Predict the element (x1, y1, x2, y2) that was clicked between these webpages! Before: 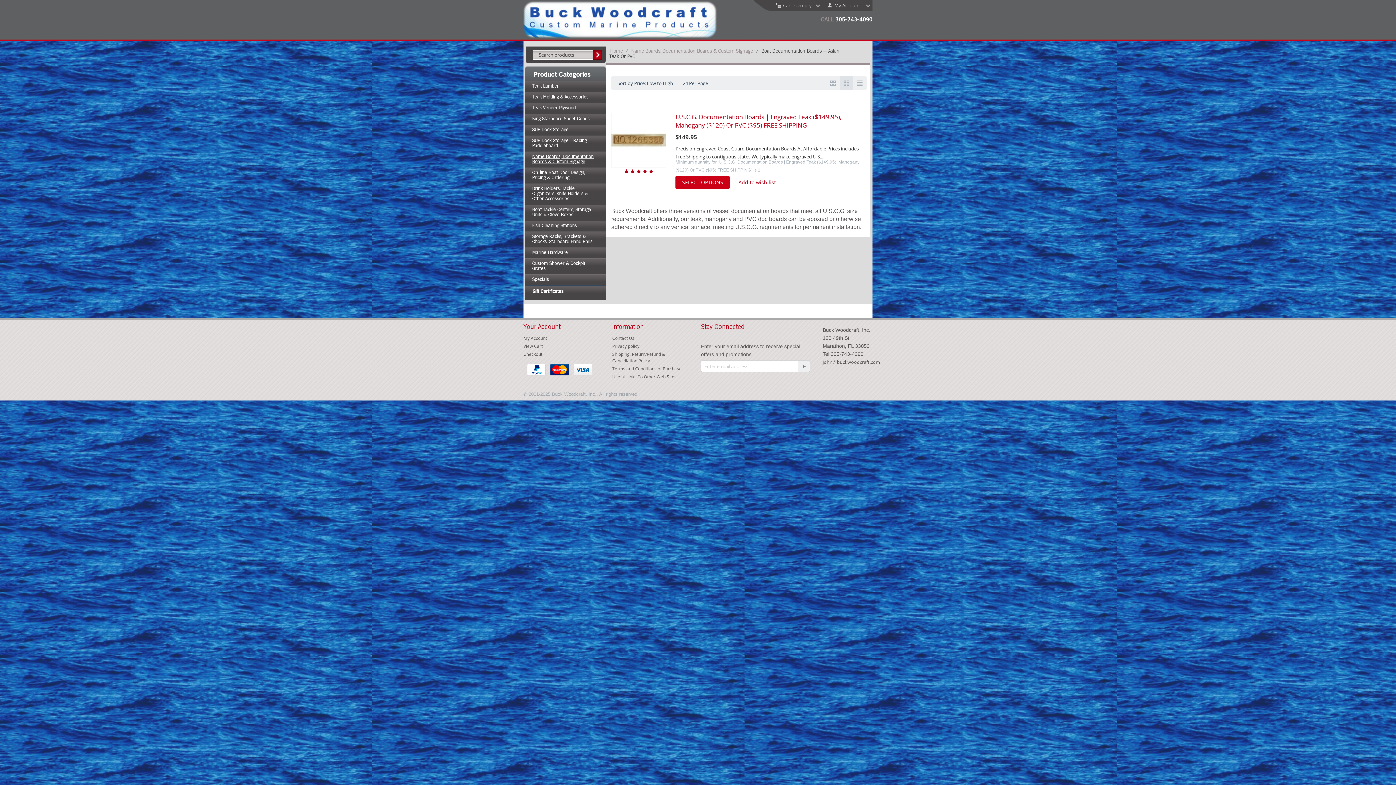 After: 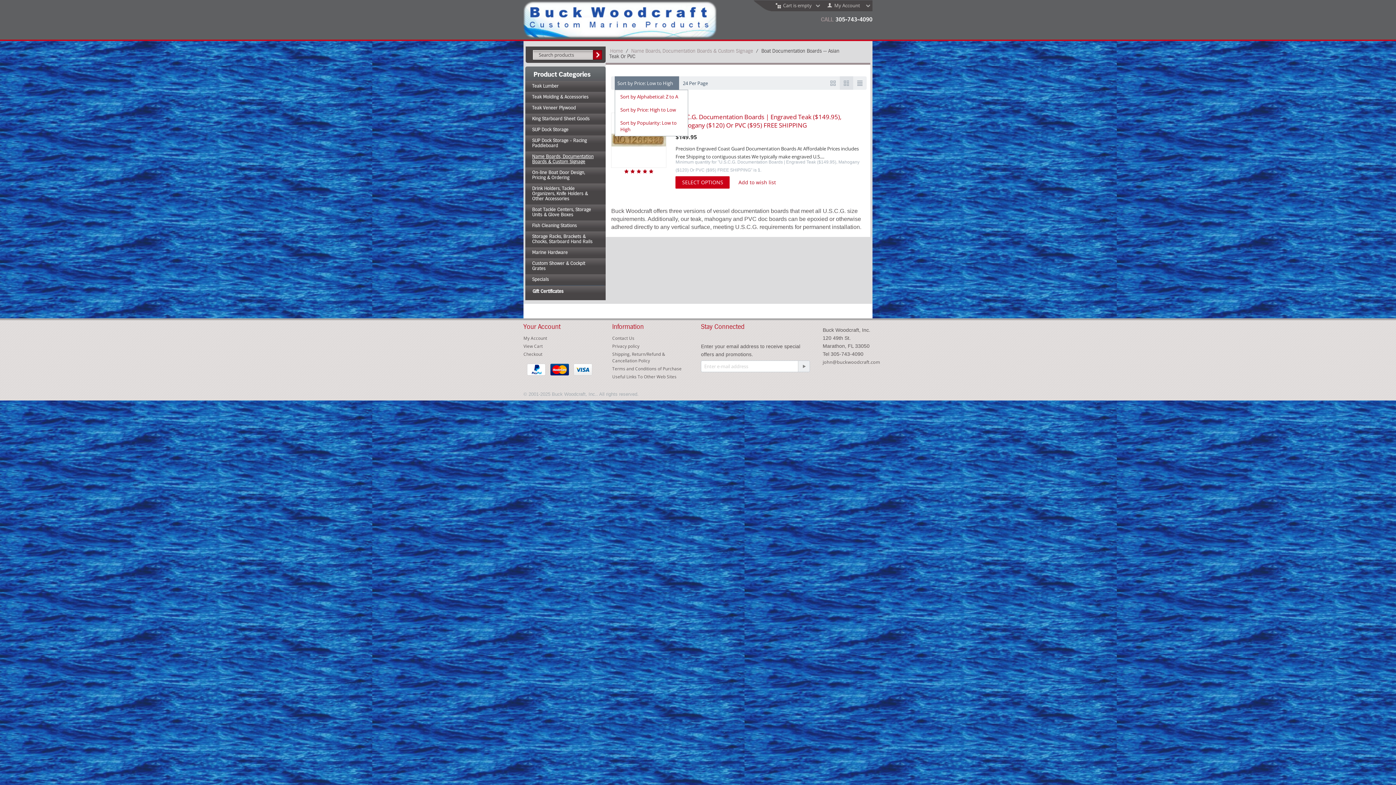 Action: bbox: (615, 76, 679, 89) label: Sort by Price: Low to High